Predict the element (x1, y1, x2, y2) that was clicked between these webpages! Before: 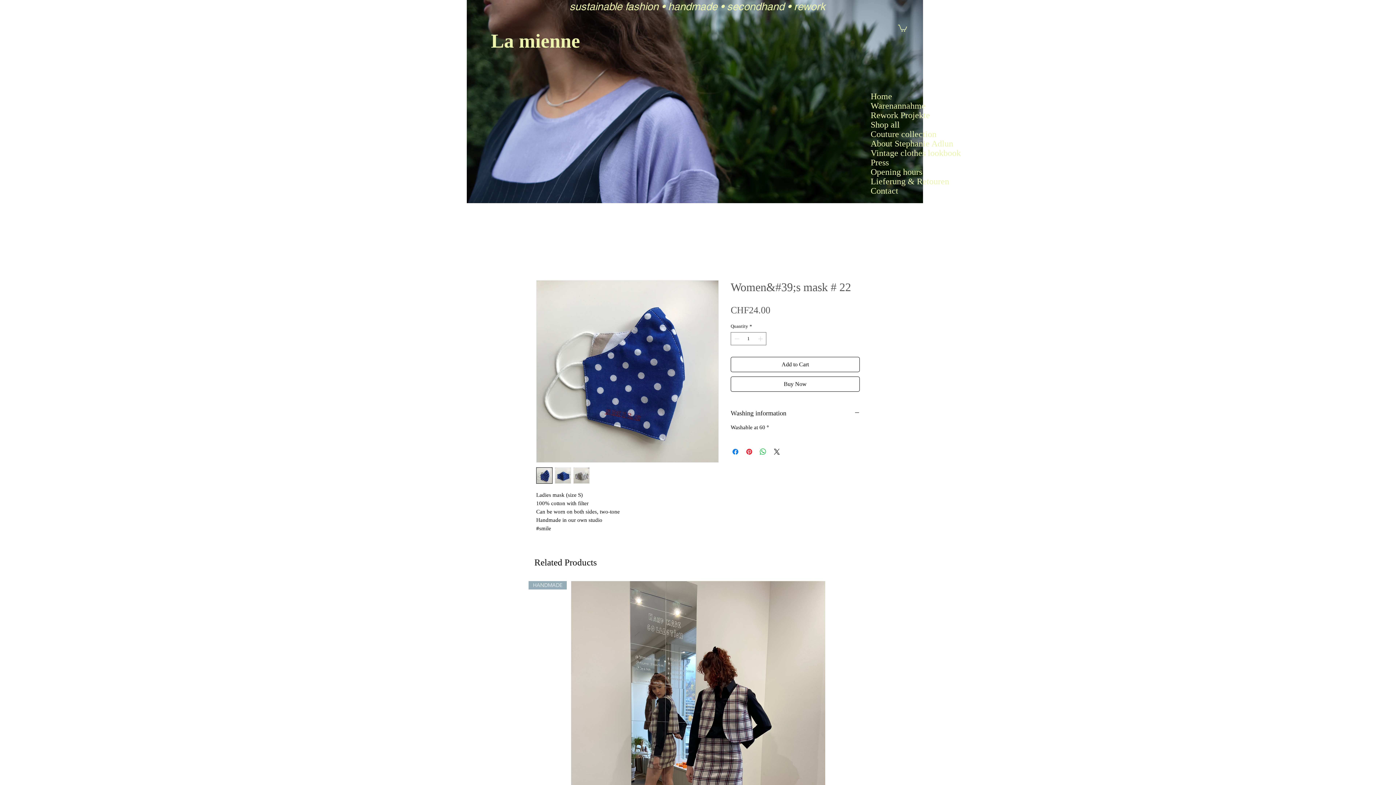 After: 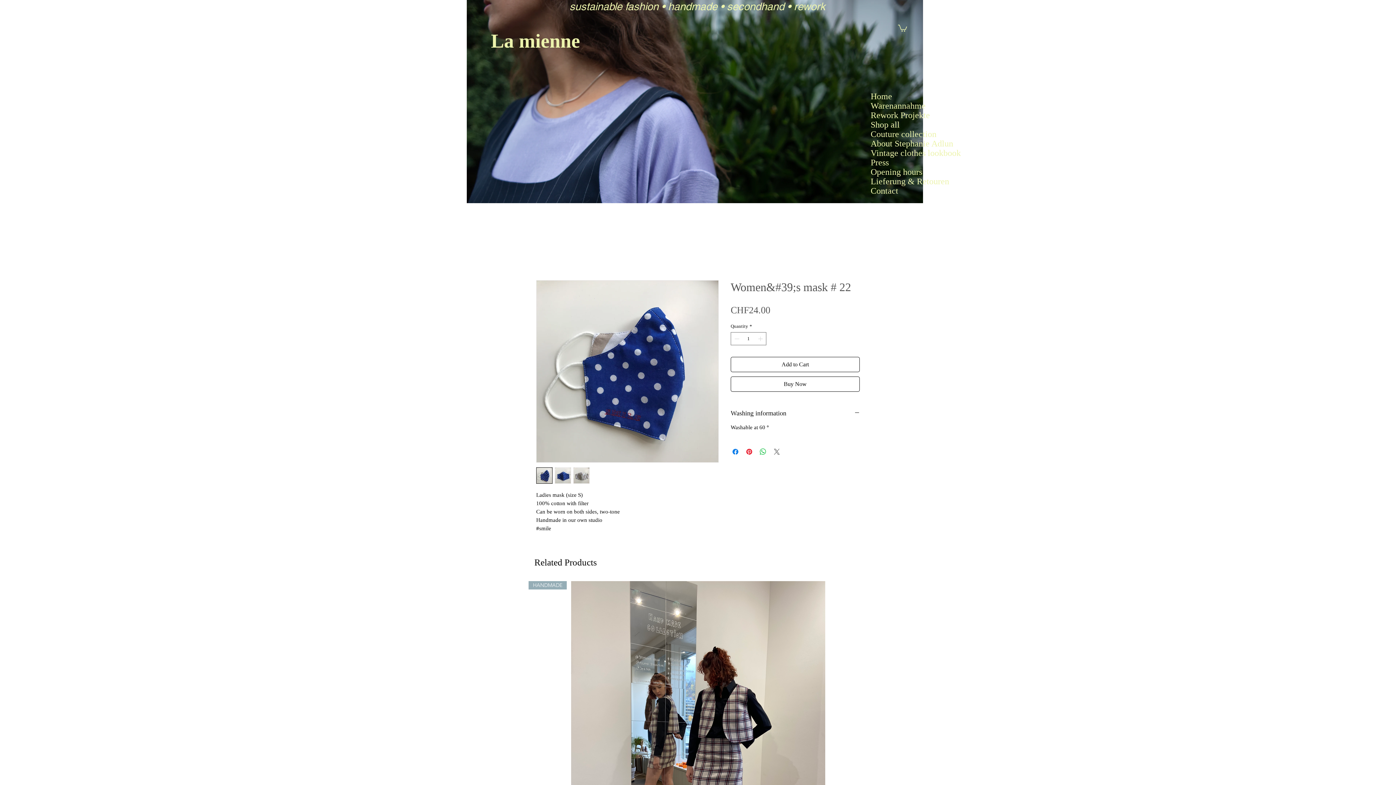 Action: label: Share on X bbox: (772, 447, 781, 456)